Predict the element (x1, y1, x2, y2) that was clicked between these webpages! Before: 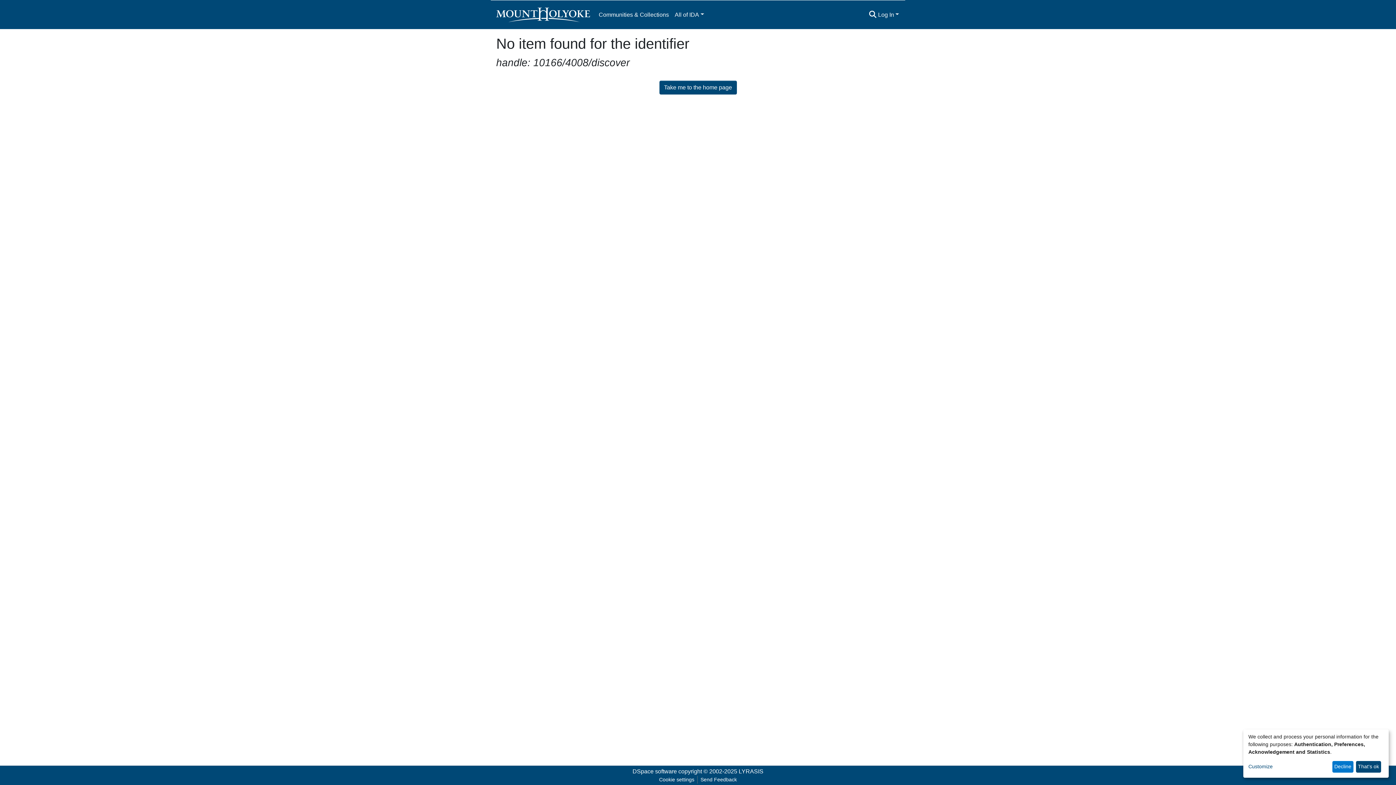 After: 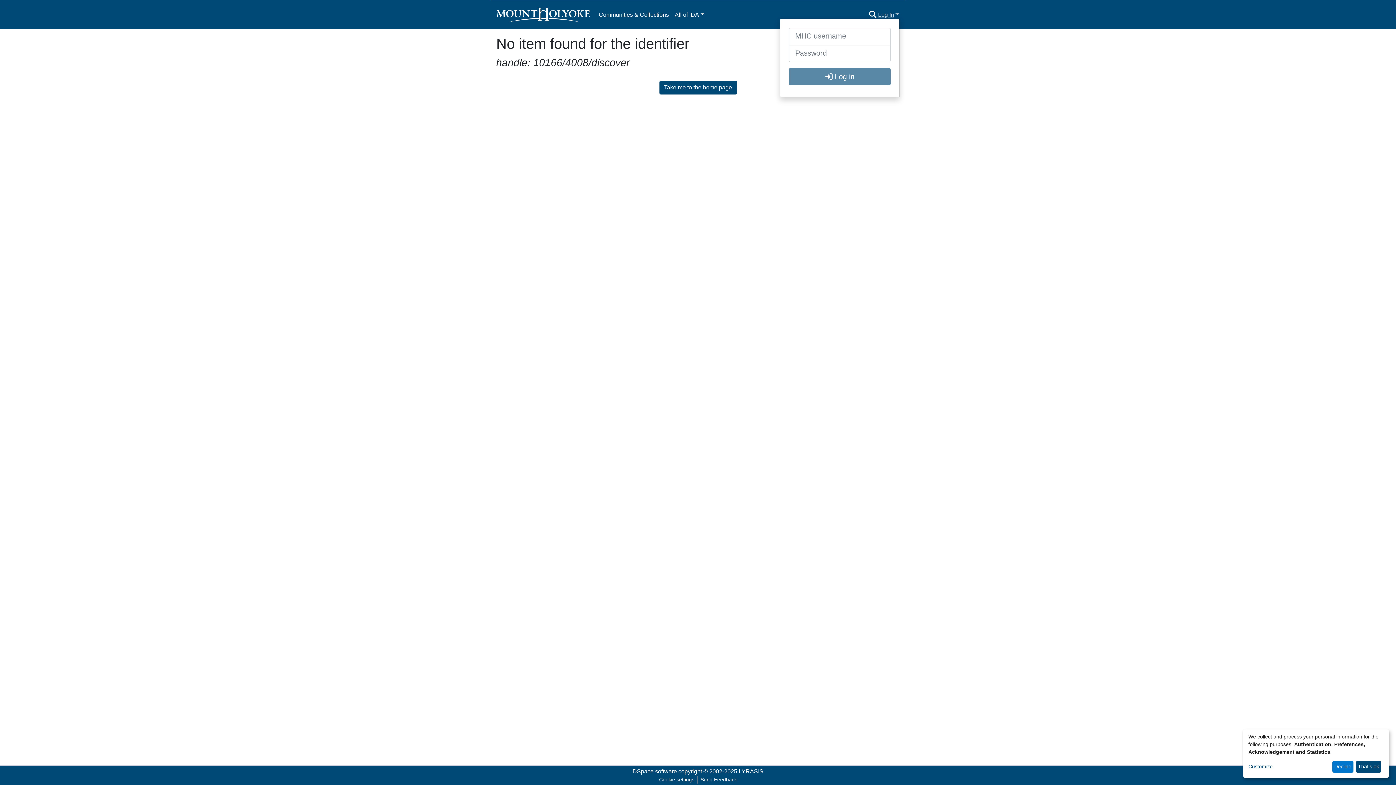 Action: label: Log In bbox: (877, 11, 900, 17)